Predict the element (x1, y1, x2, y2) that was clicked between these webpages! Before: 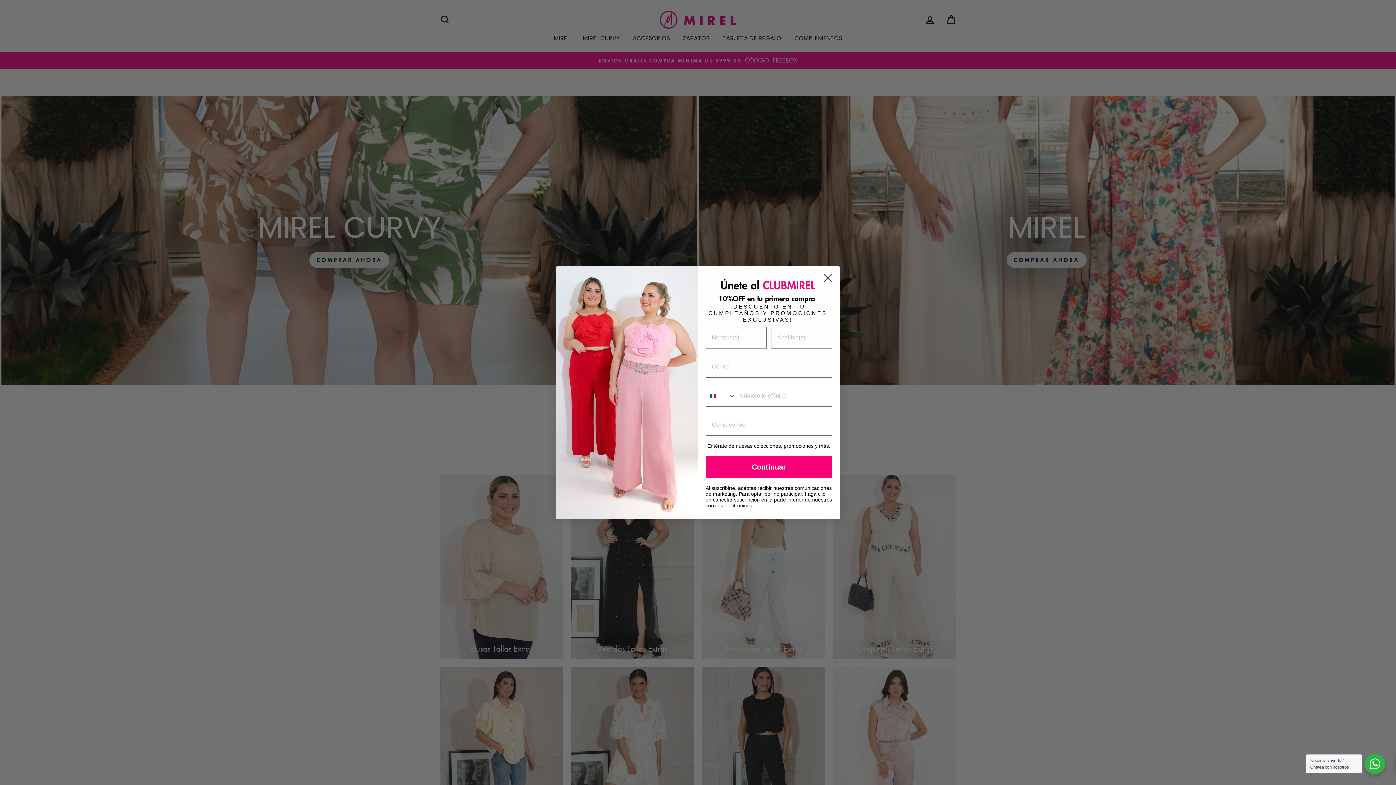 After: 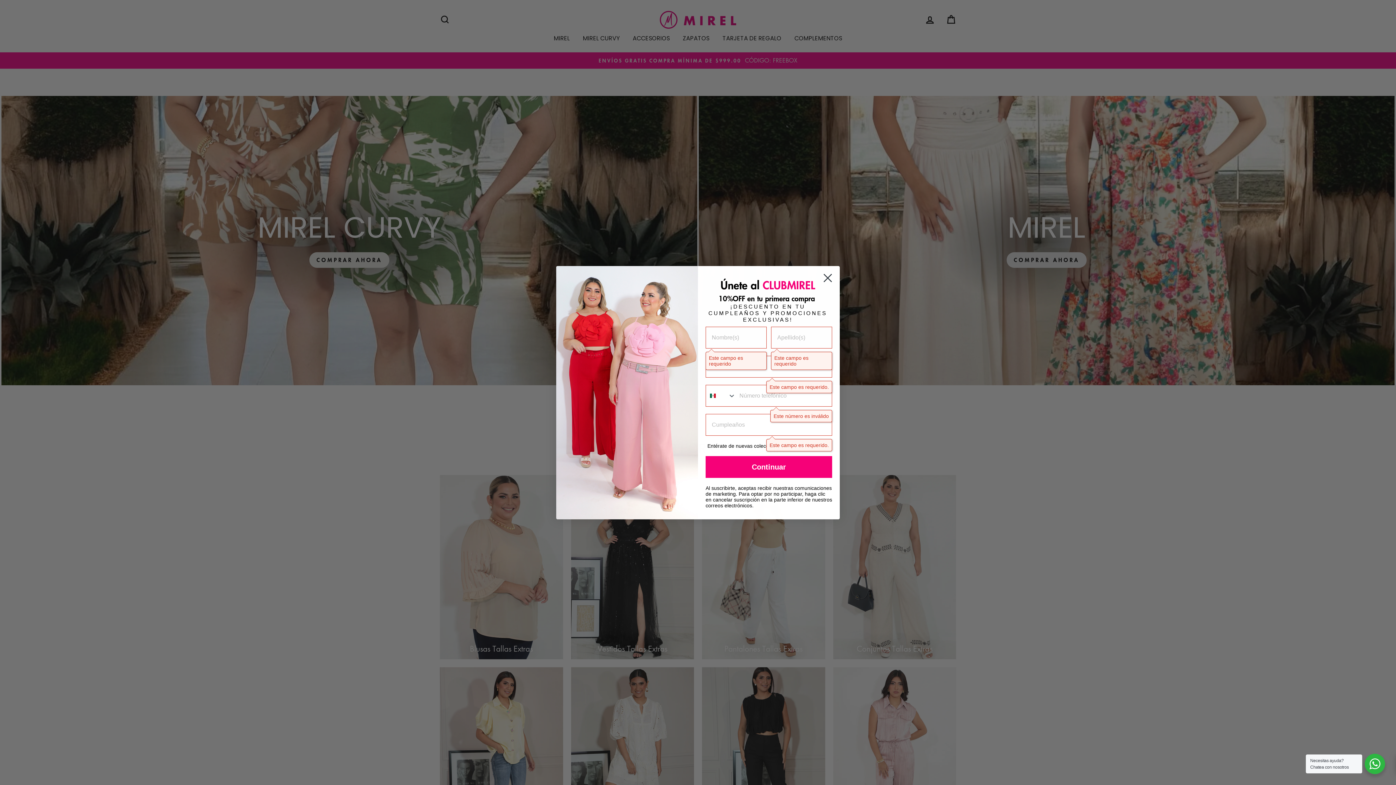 Action: bbox: (705, 482, 832, 504) label: Continuar